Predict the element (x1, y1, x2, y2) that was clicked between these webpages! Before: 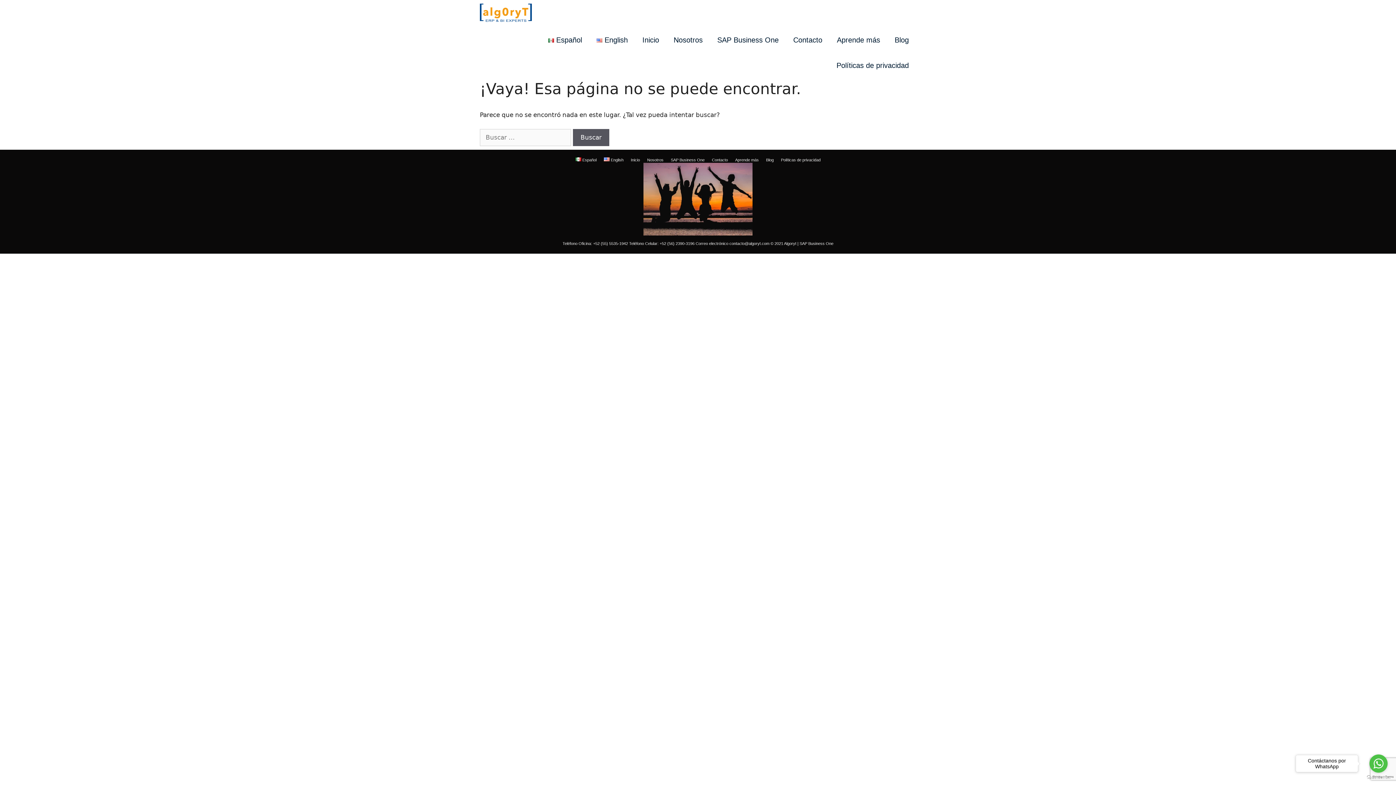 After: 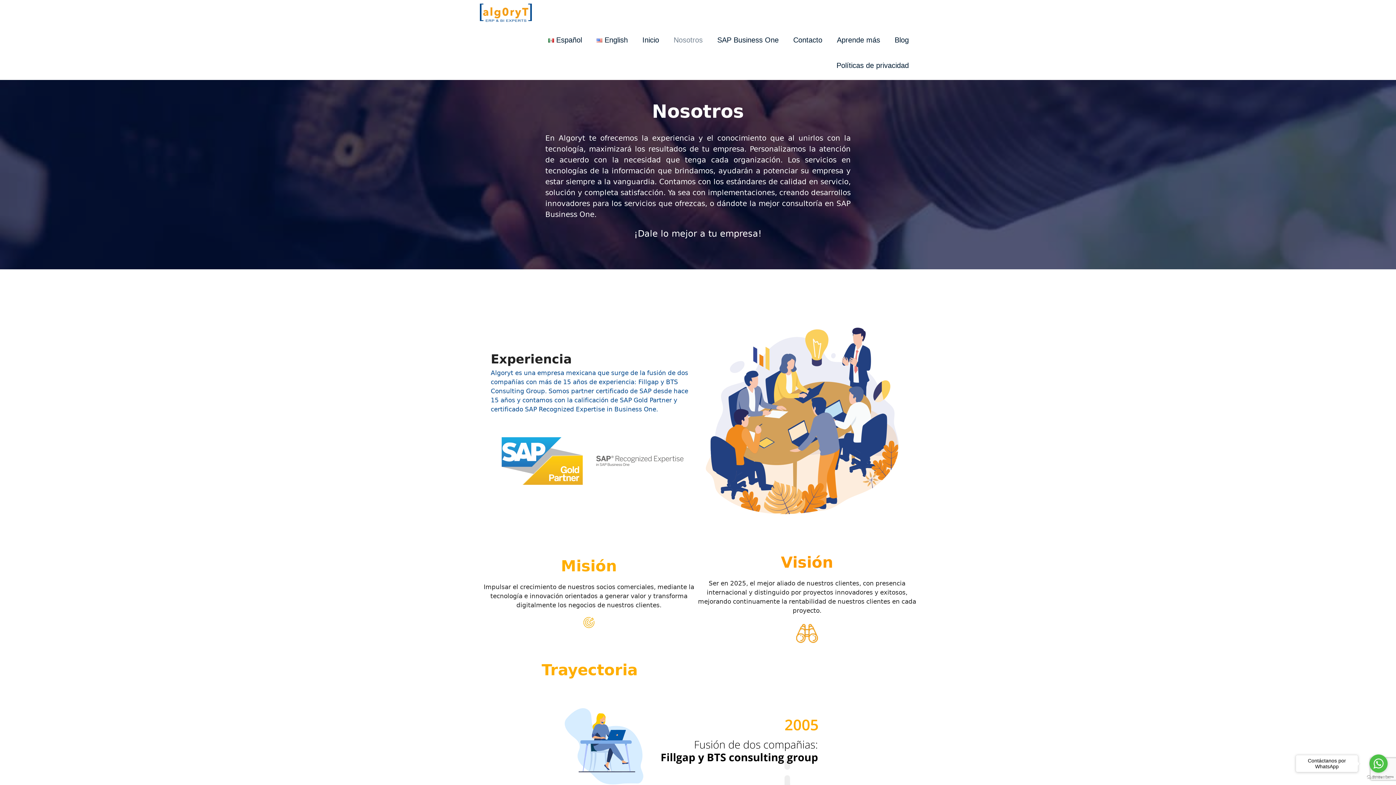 Action: label: Nosotros bbox: (666, 25, 710, 50)